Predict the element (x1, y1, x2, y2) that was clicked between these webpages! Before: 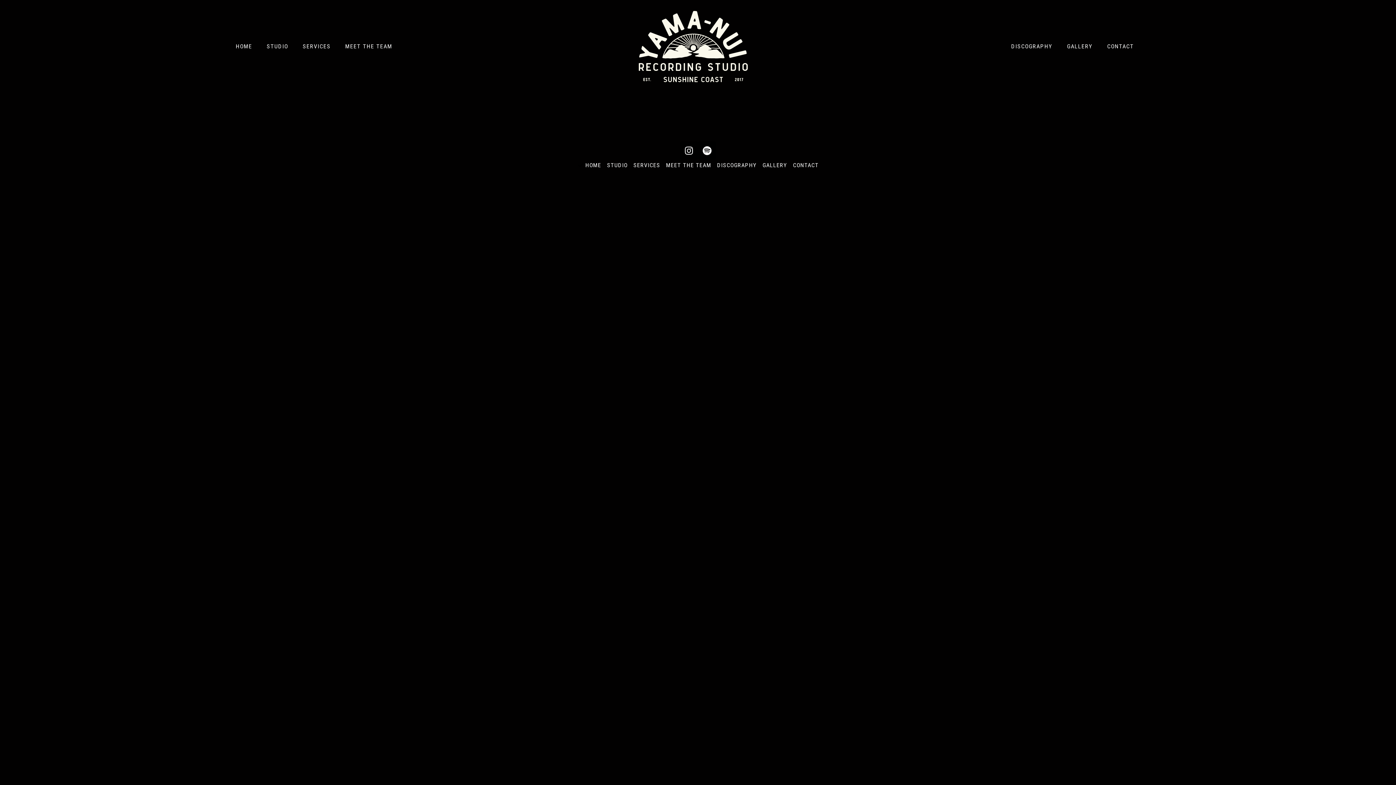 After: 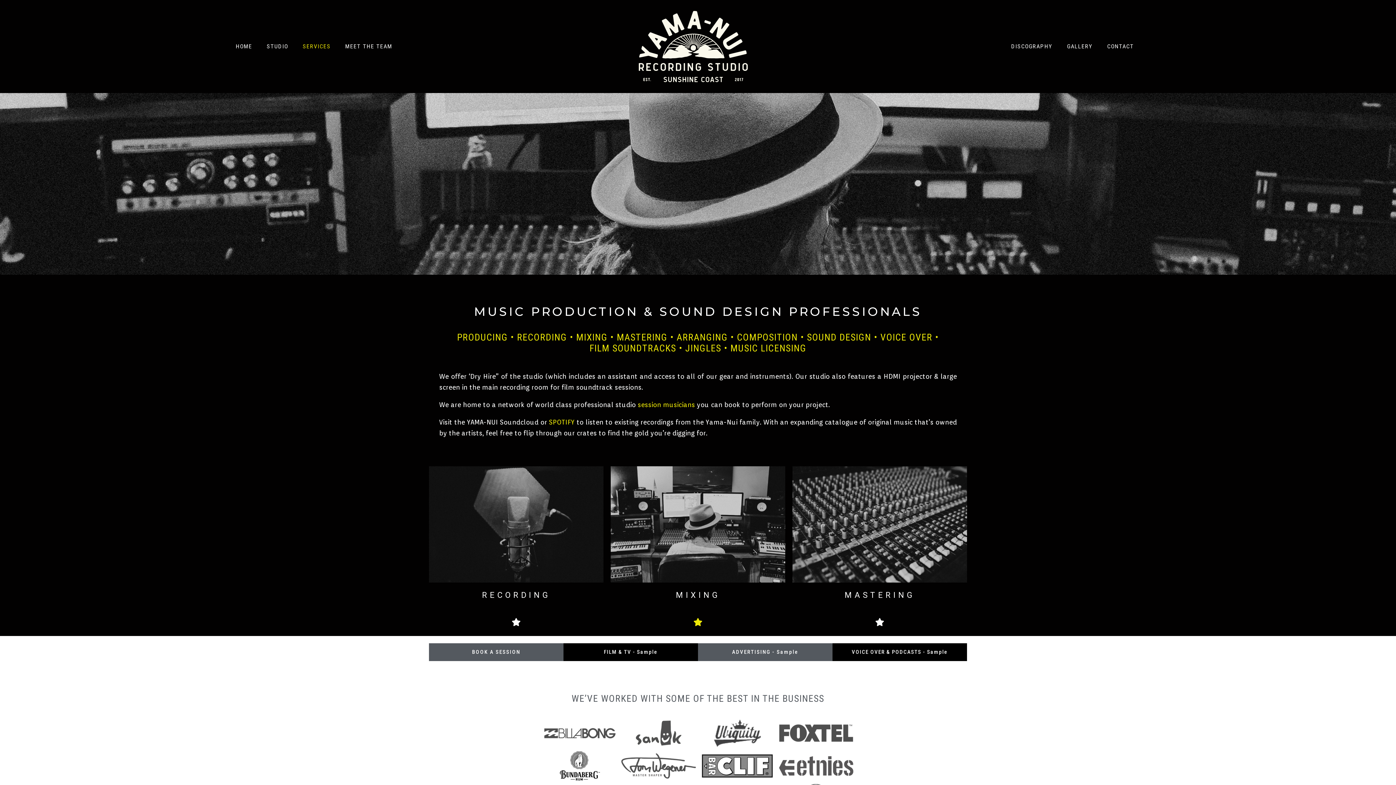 Action: label: SERVICES bbox: (295, 38, 338, 54)